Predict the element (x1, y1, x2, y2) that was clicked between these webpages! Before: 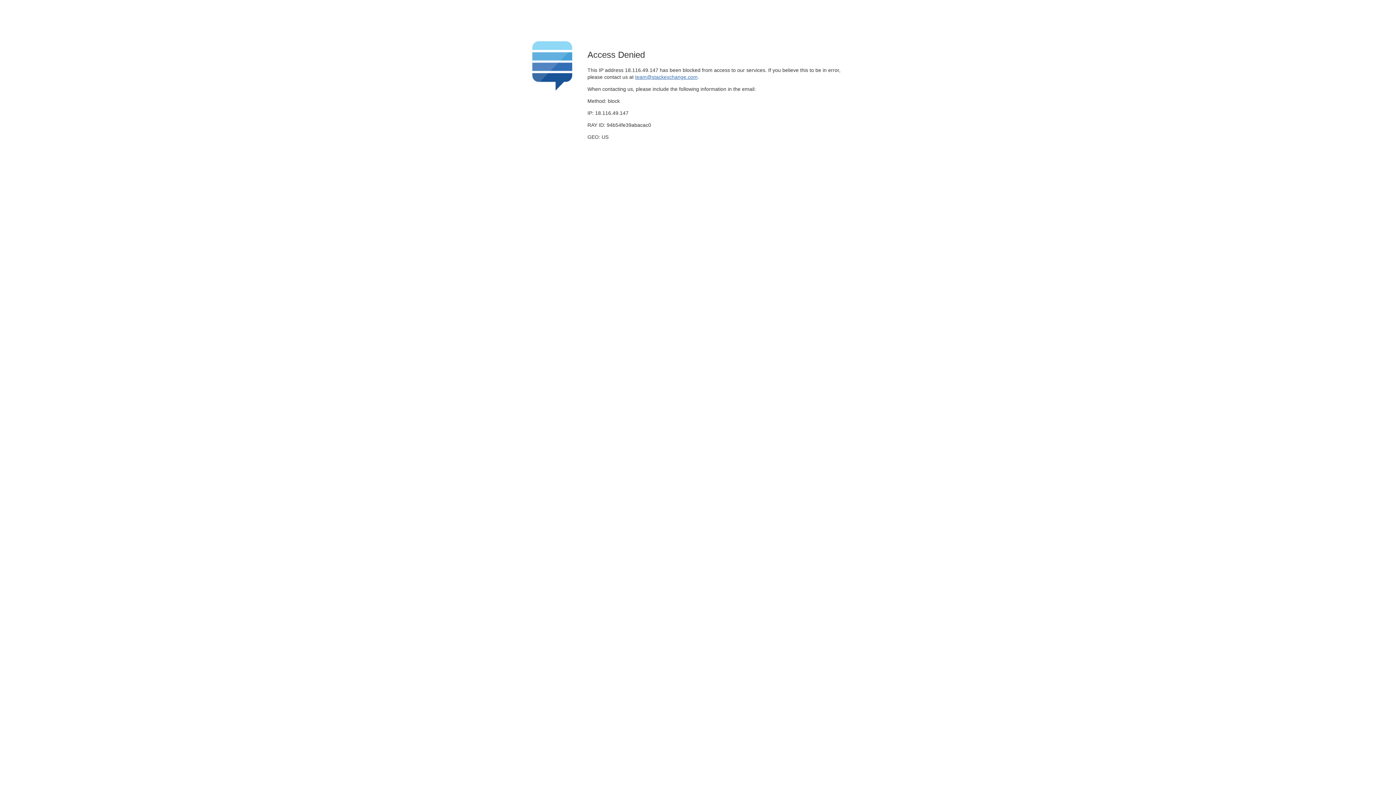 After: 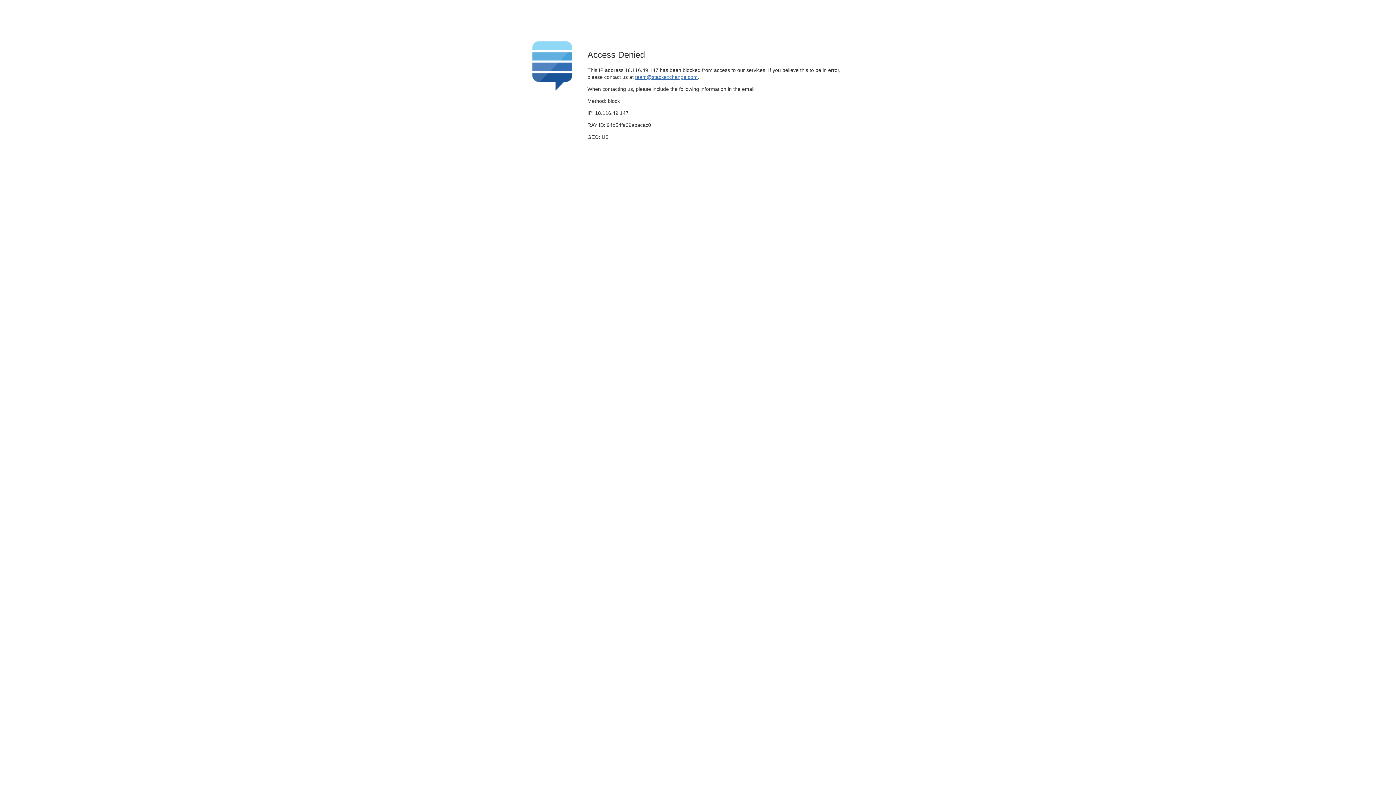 Action: label: team@stackexchange.com bbox: (635, 74, 697, 79)